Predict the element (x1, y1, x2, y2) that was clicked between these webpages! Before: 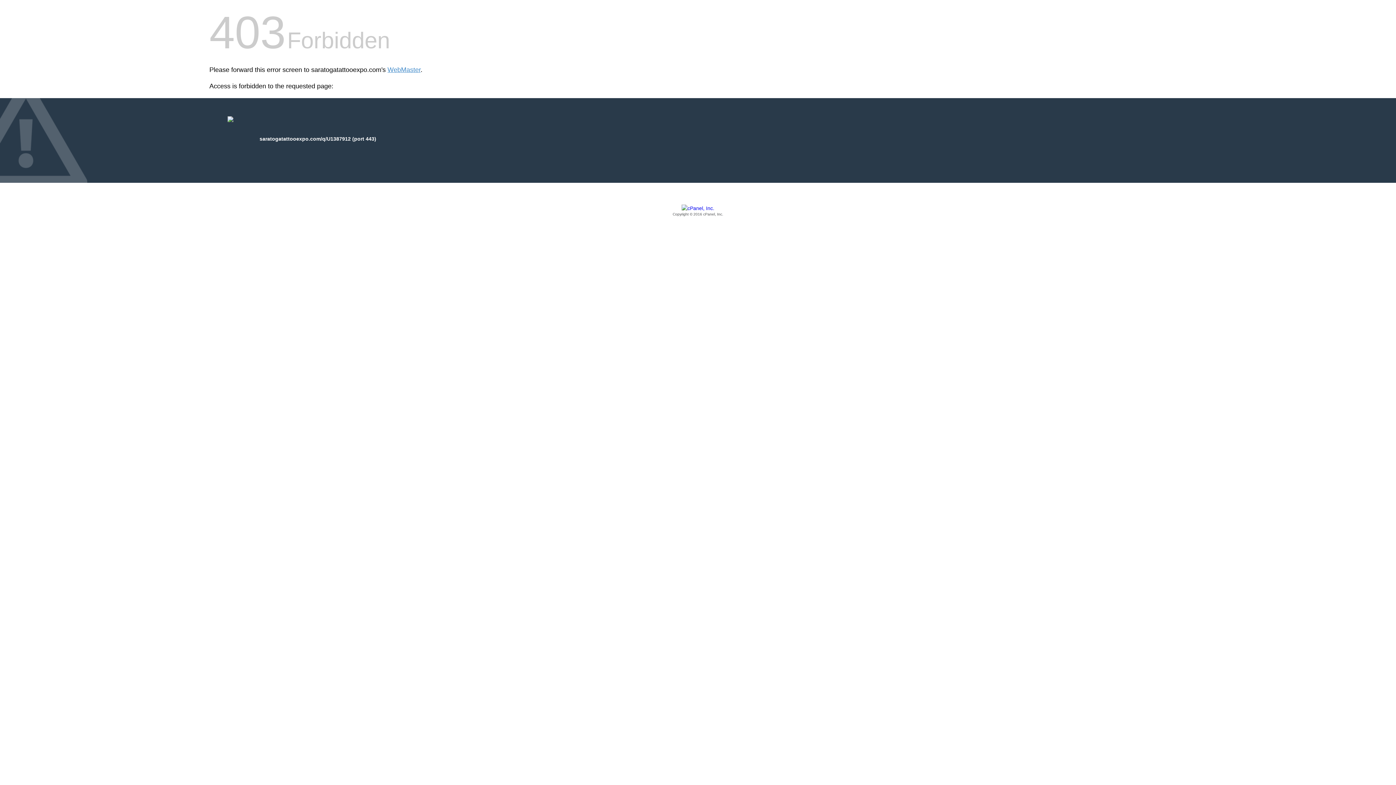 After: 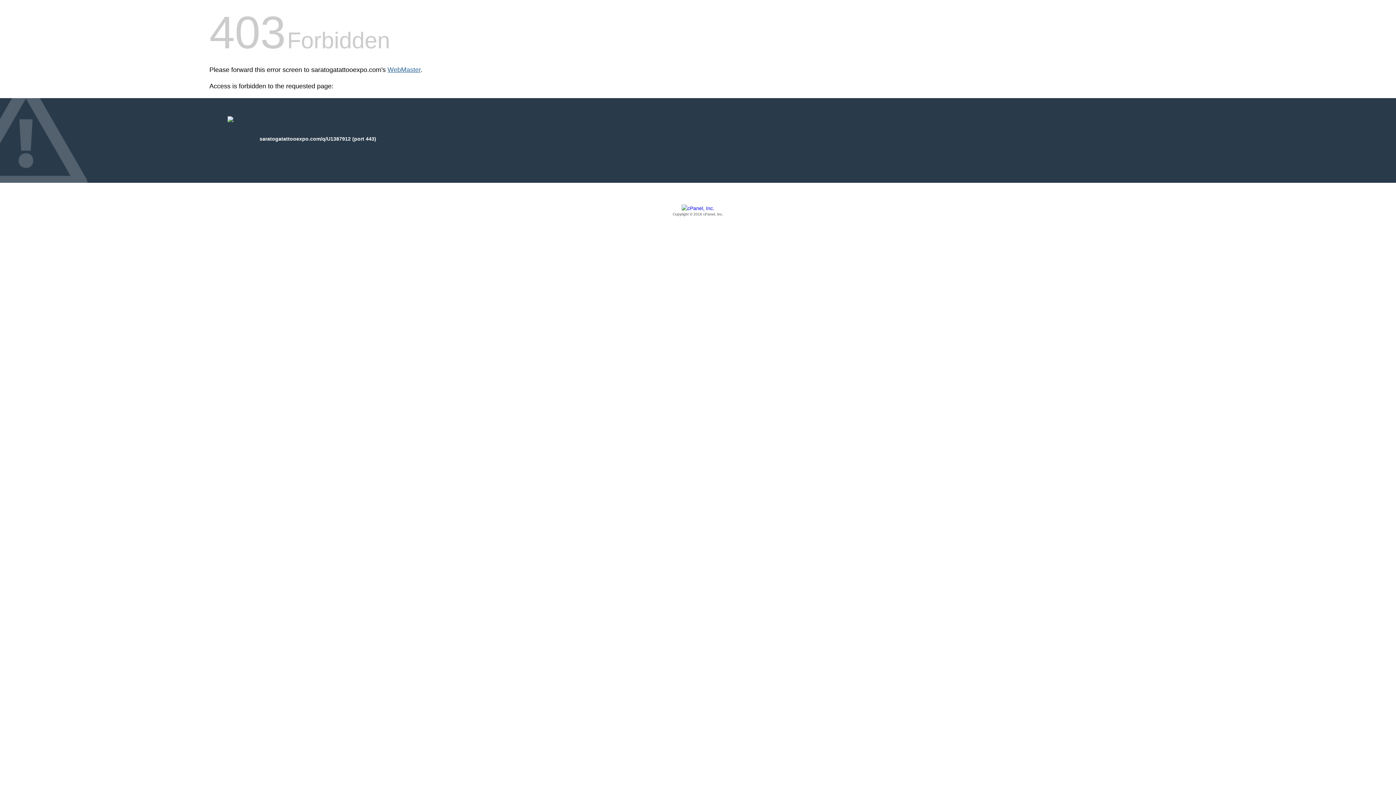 Action: label: WebMaster bbox: (387, 66, 420, 73)